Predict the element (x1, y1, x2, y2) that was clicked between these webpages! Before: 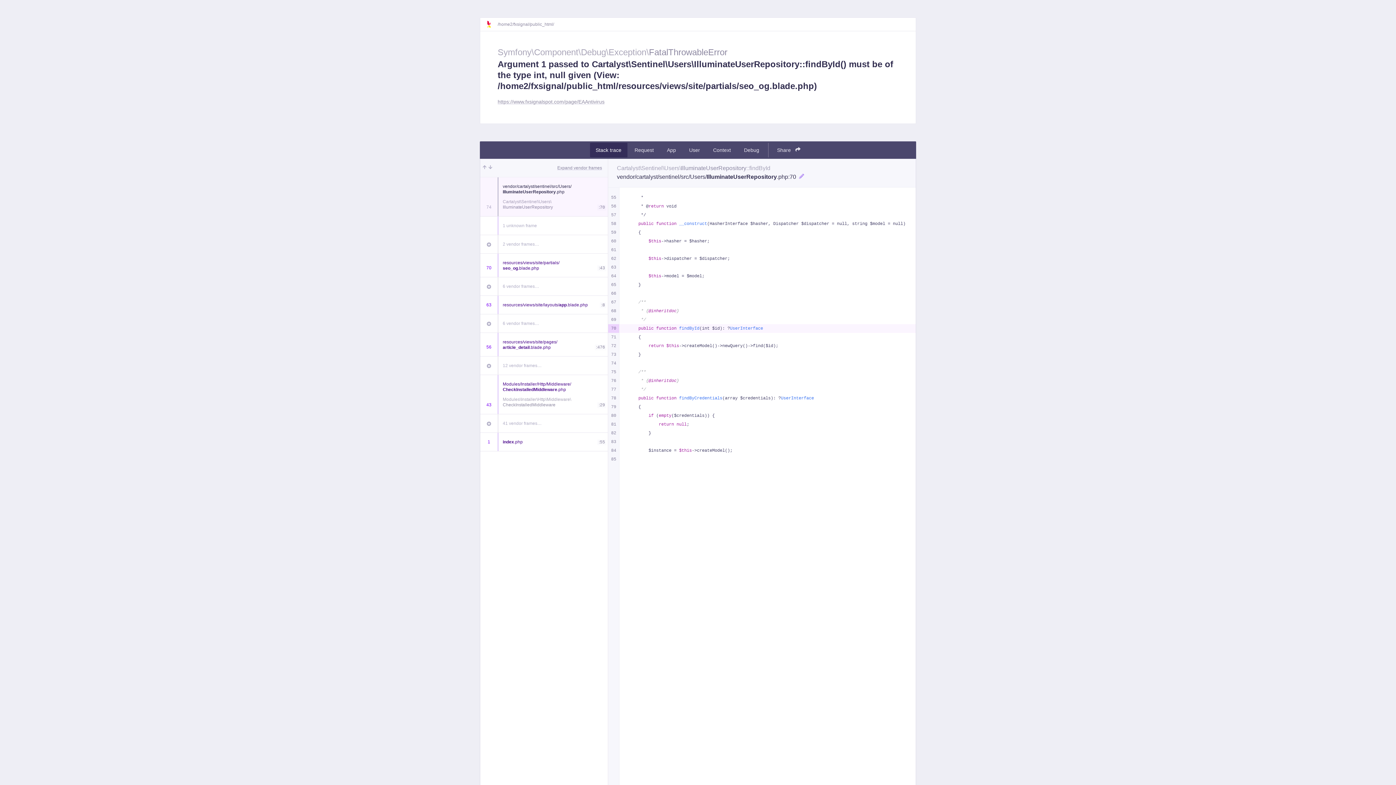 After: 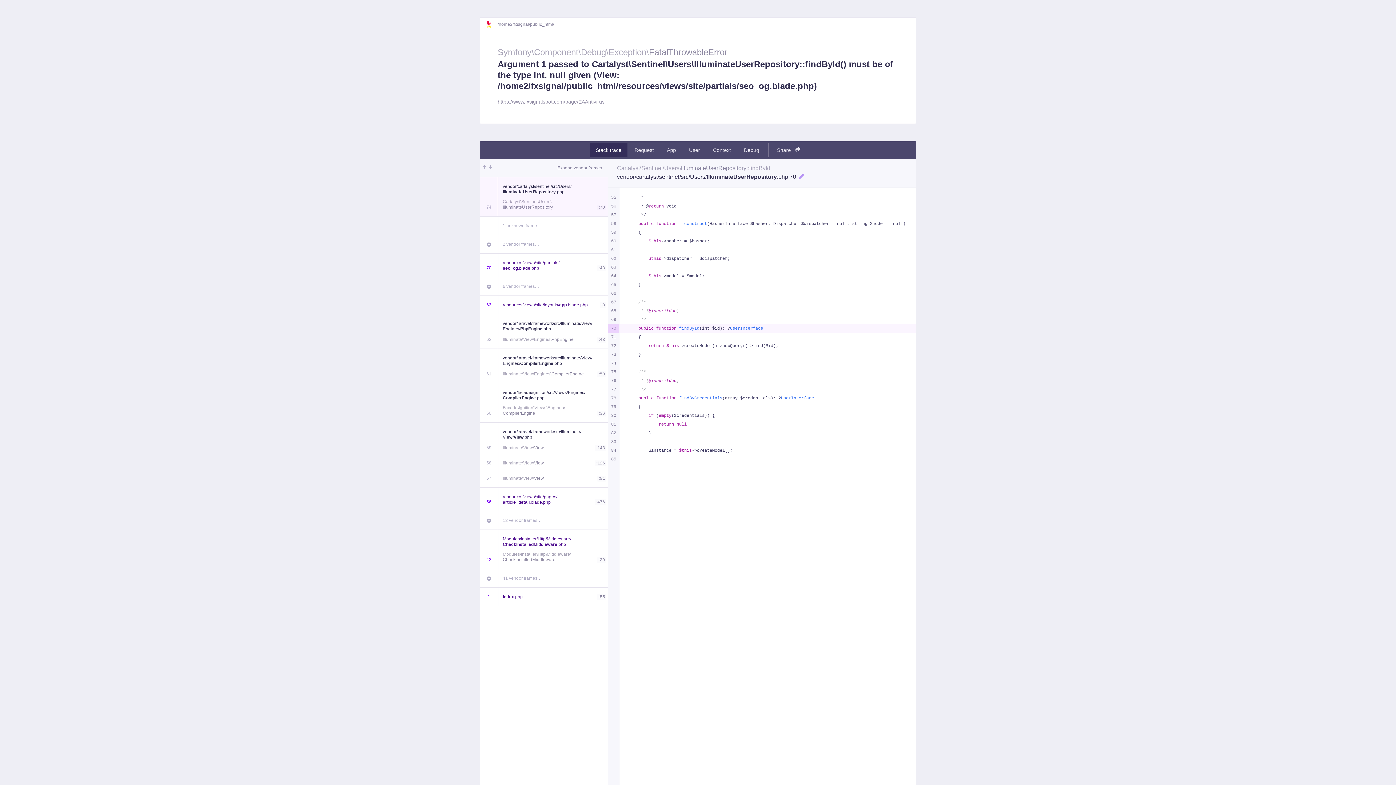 Action: bbox: (502, 320, 608, 326) label: 6 vendor frames…